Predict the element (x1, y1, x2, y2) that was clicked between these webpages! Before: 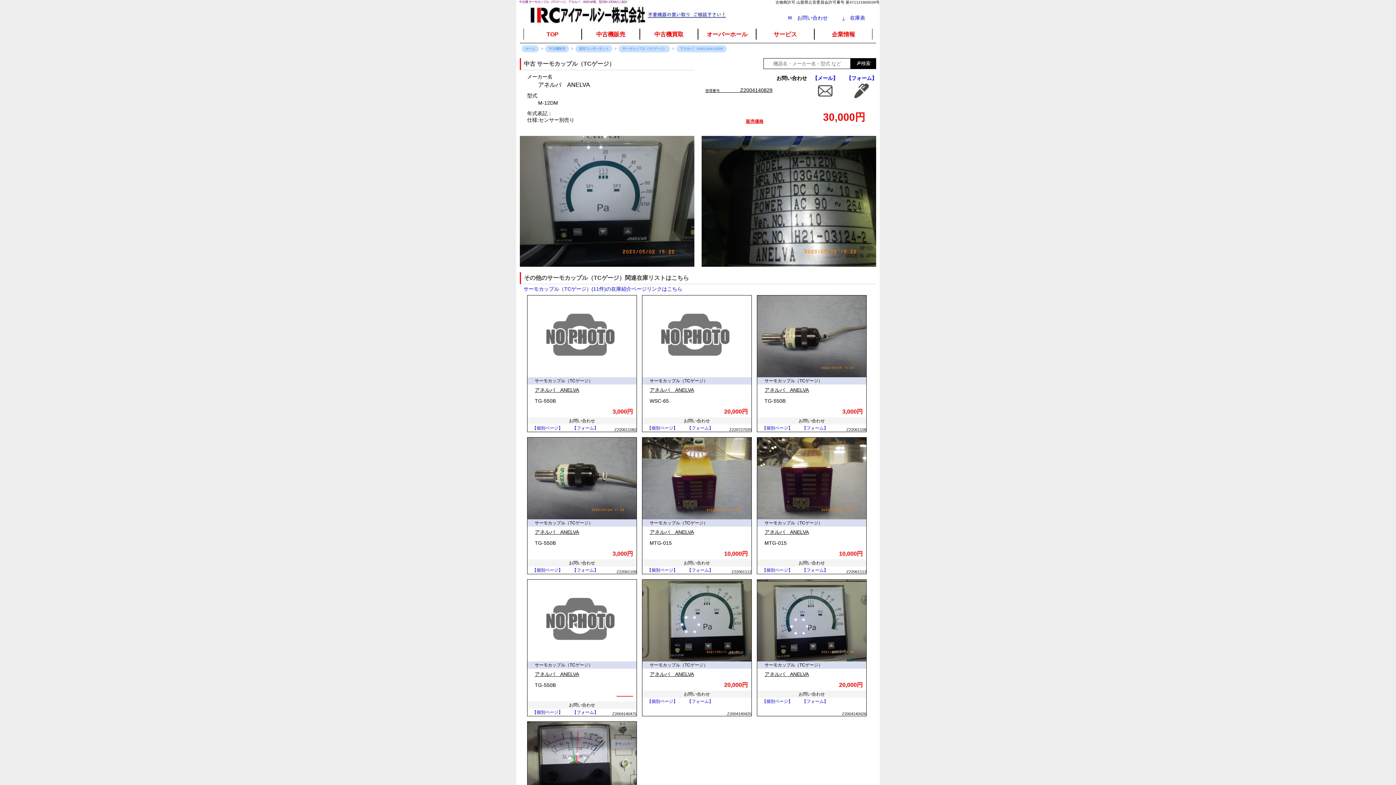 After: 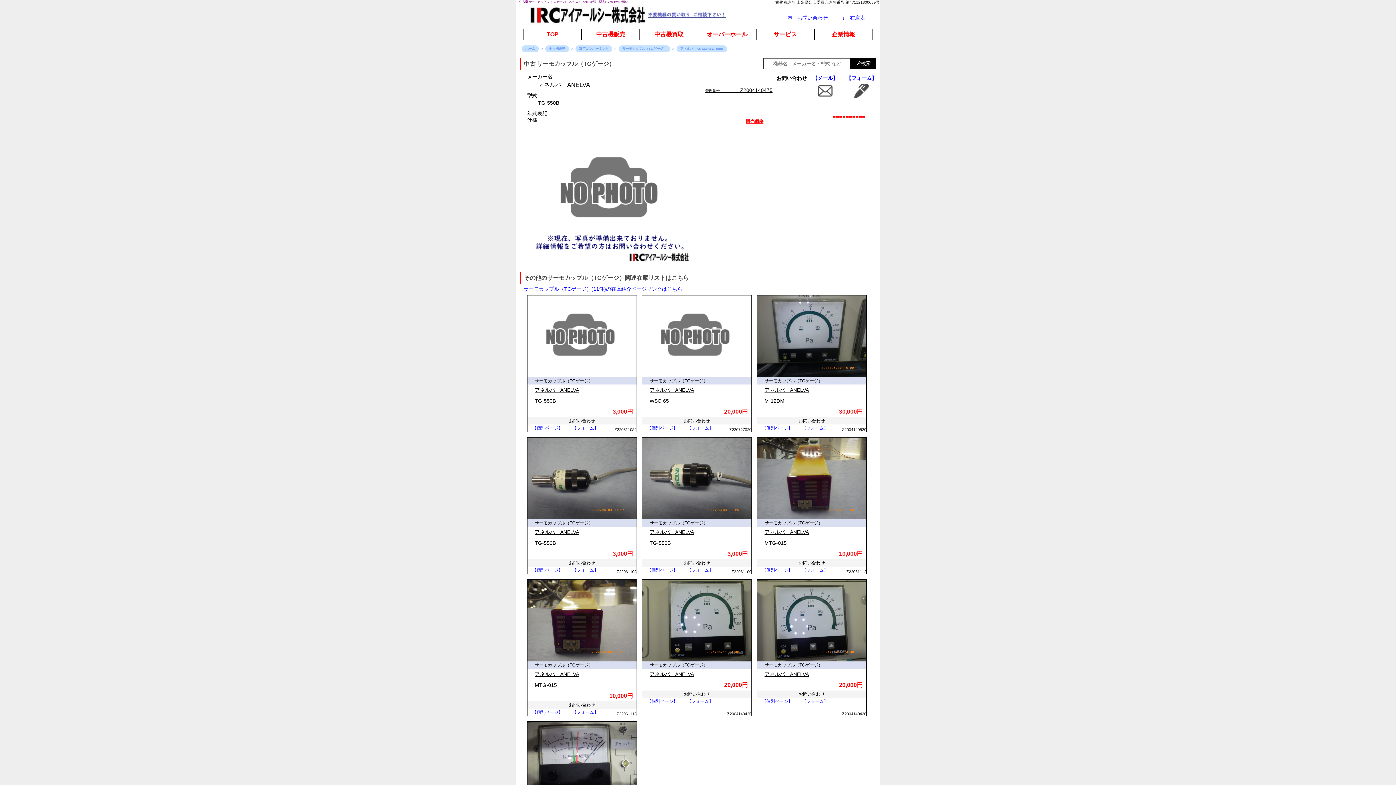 Action: label: サーモカップル（TCゲージ）
アネルバ　ANELVA
TG-550B
---------
お問い合わせ bbox: (527, 580, 636, 709)